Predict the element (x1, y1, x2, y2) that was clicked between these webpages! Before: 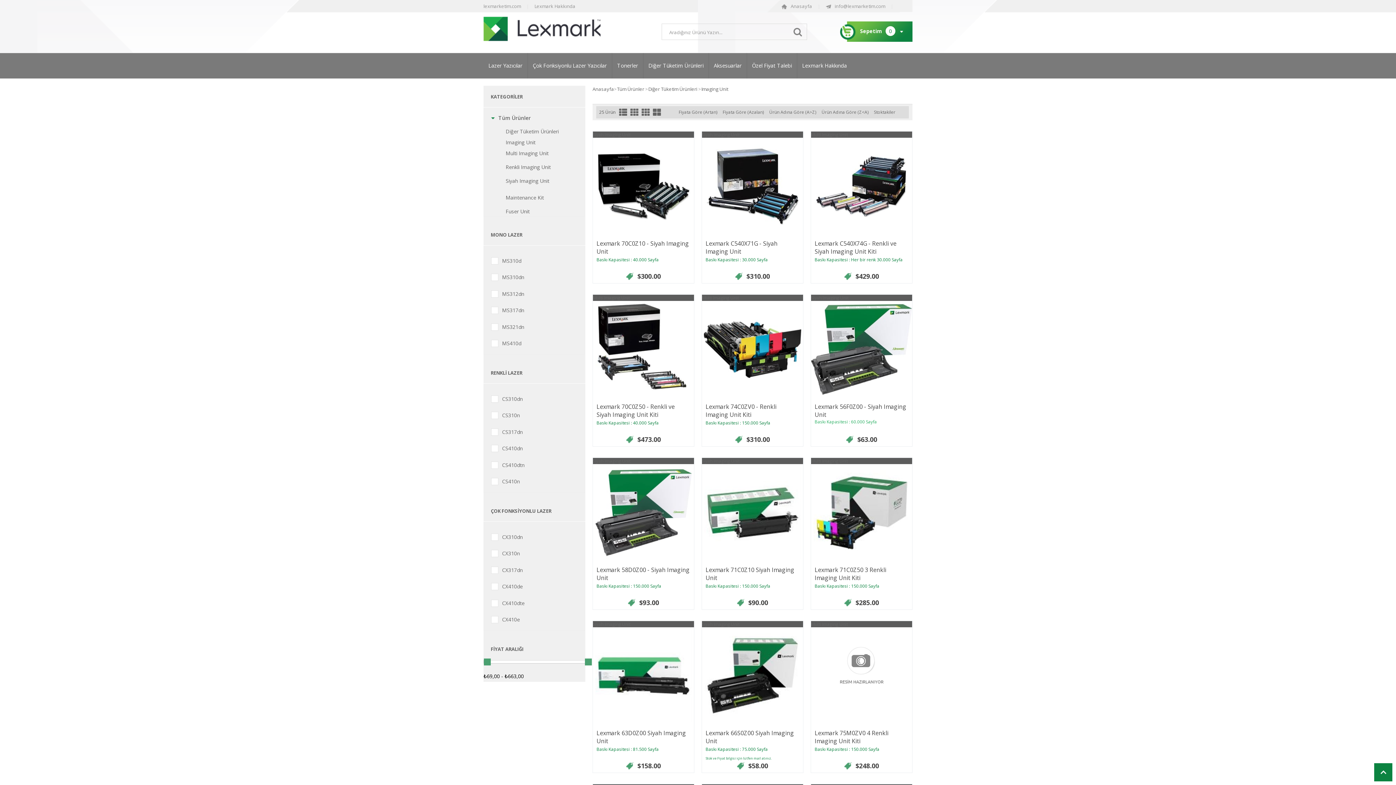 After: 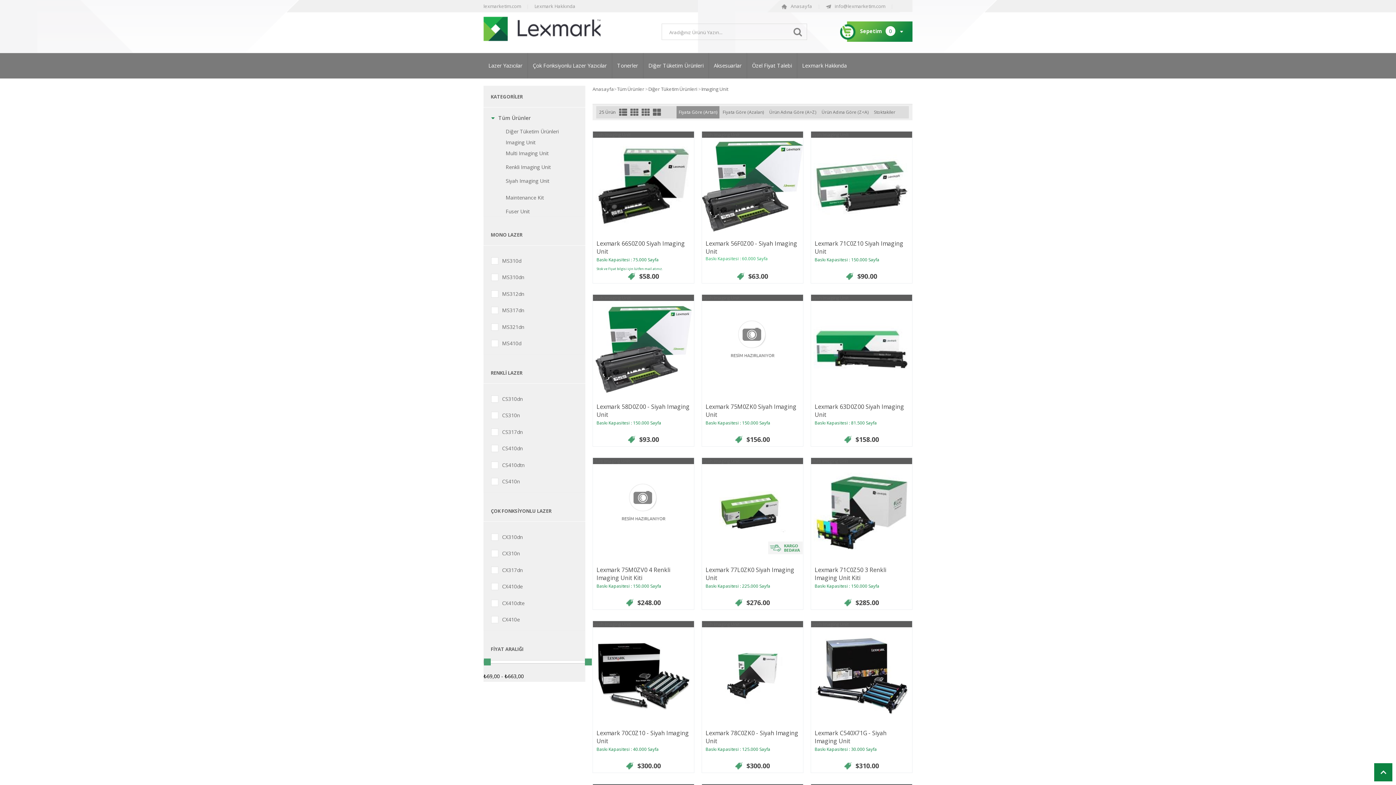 Action: label: Fiyata Göre (Artan) bbox: (676, 106, 719, 118)